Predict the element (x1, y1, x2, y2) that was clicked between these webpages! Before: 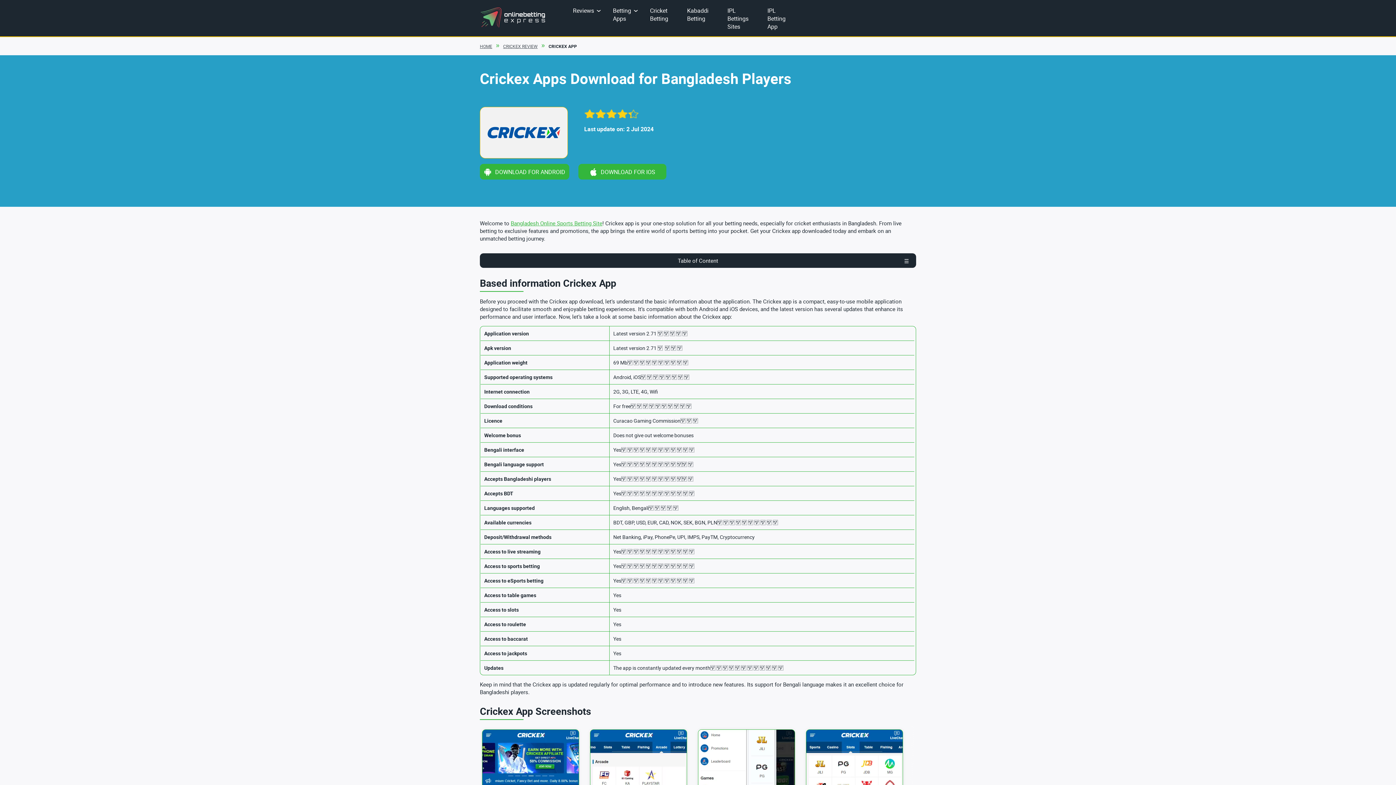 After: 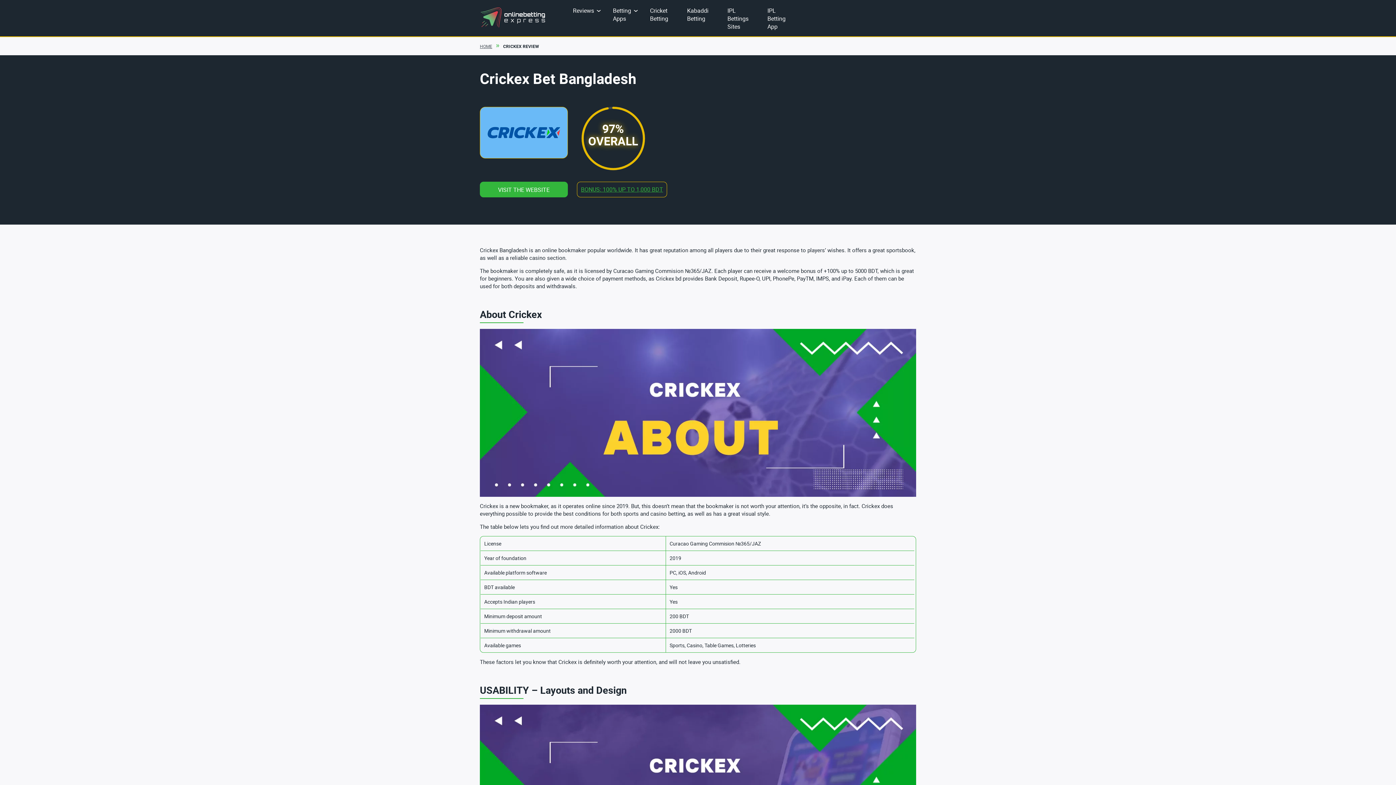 Action: label: CRICKEX REVIEW bbox: (503, 43, 548, 49)